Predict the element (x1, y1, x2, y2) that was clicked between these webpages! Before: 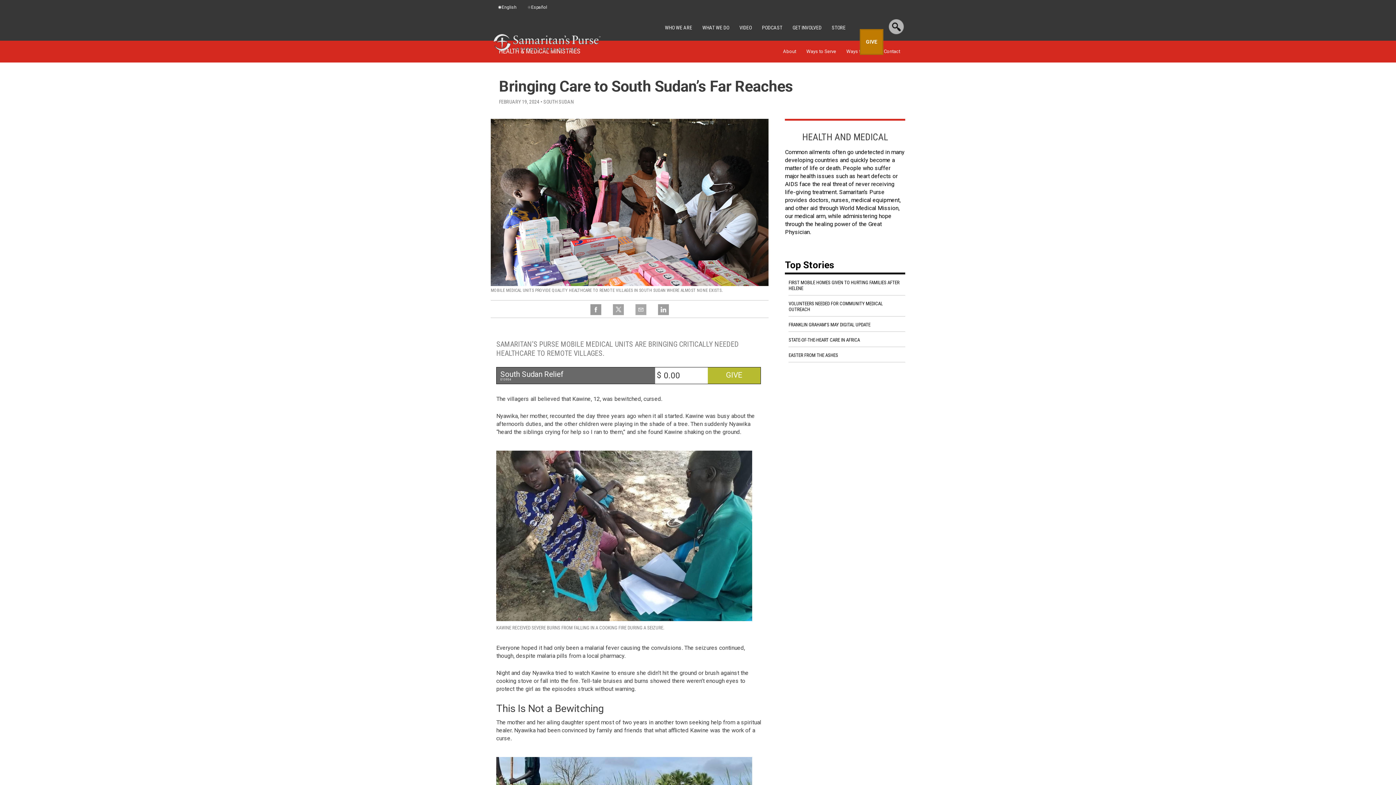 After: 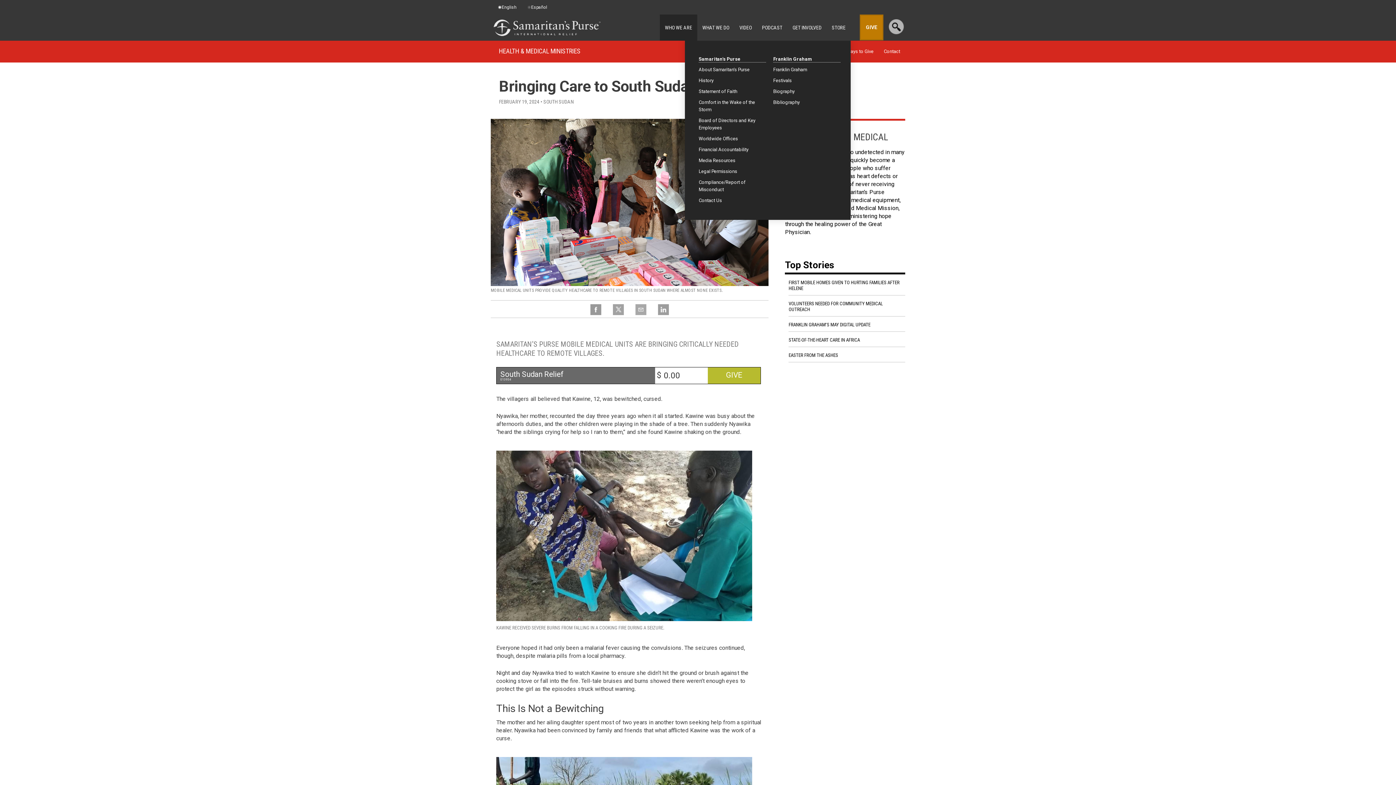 Action: bbox: (660, 14, 697, 40) label: WHO WE ARE